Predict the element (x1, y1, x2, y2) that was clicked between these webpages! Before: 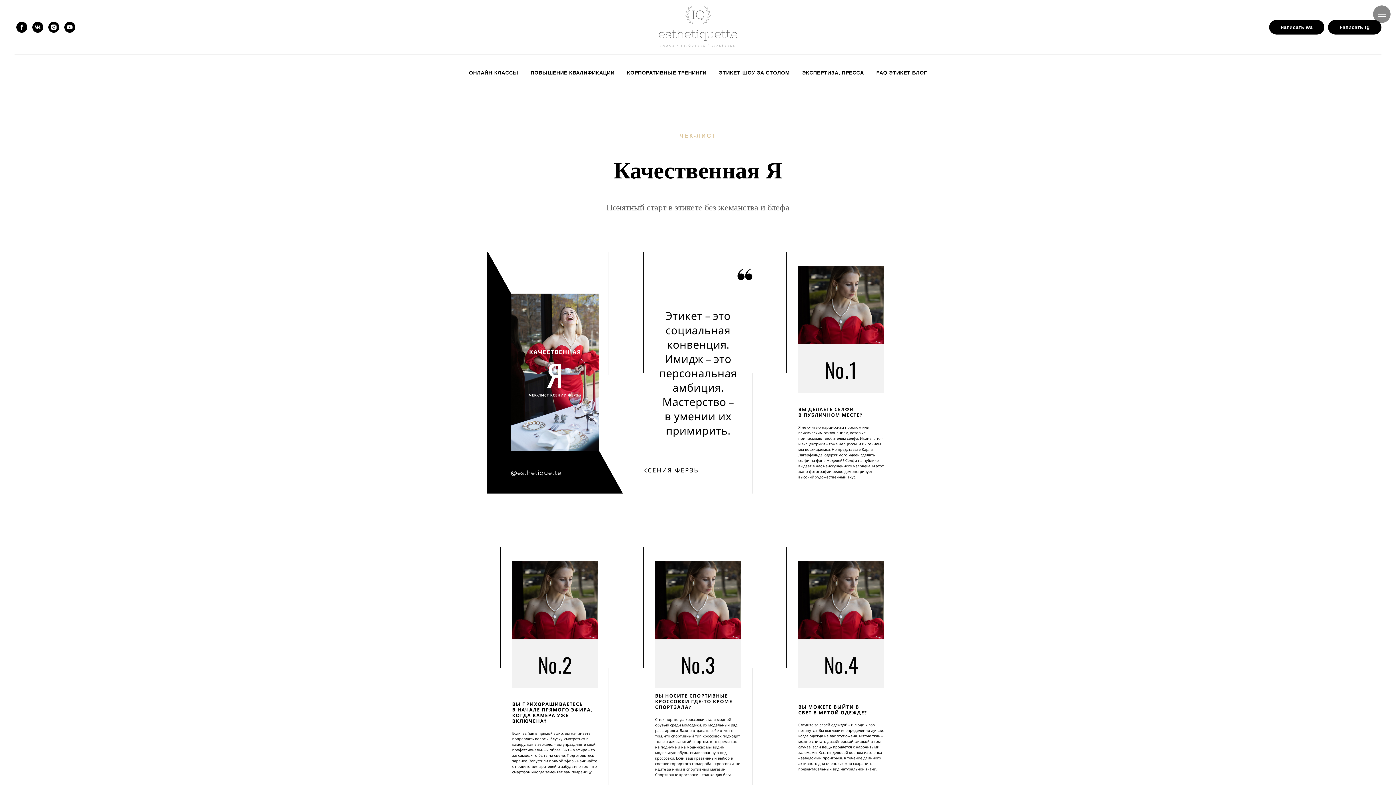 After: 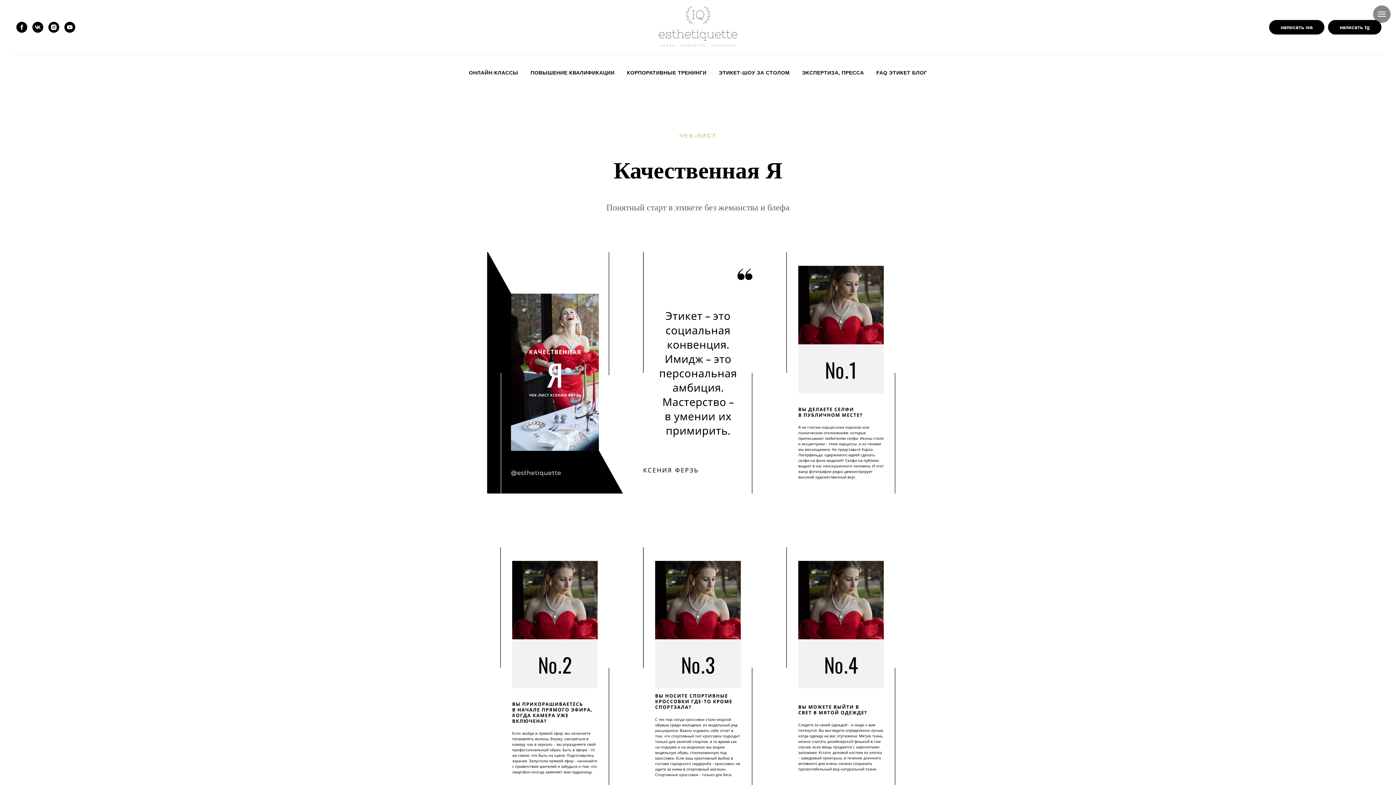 Action: label: facebook bbox: (16, 21, 27, 32)